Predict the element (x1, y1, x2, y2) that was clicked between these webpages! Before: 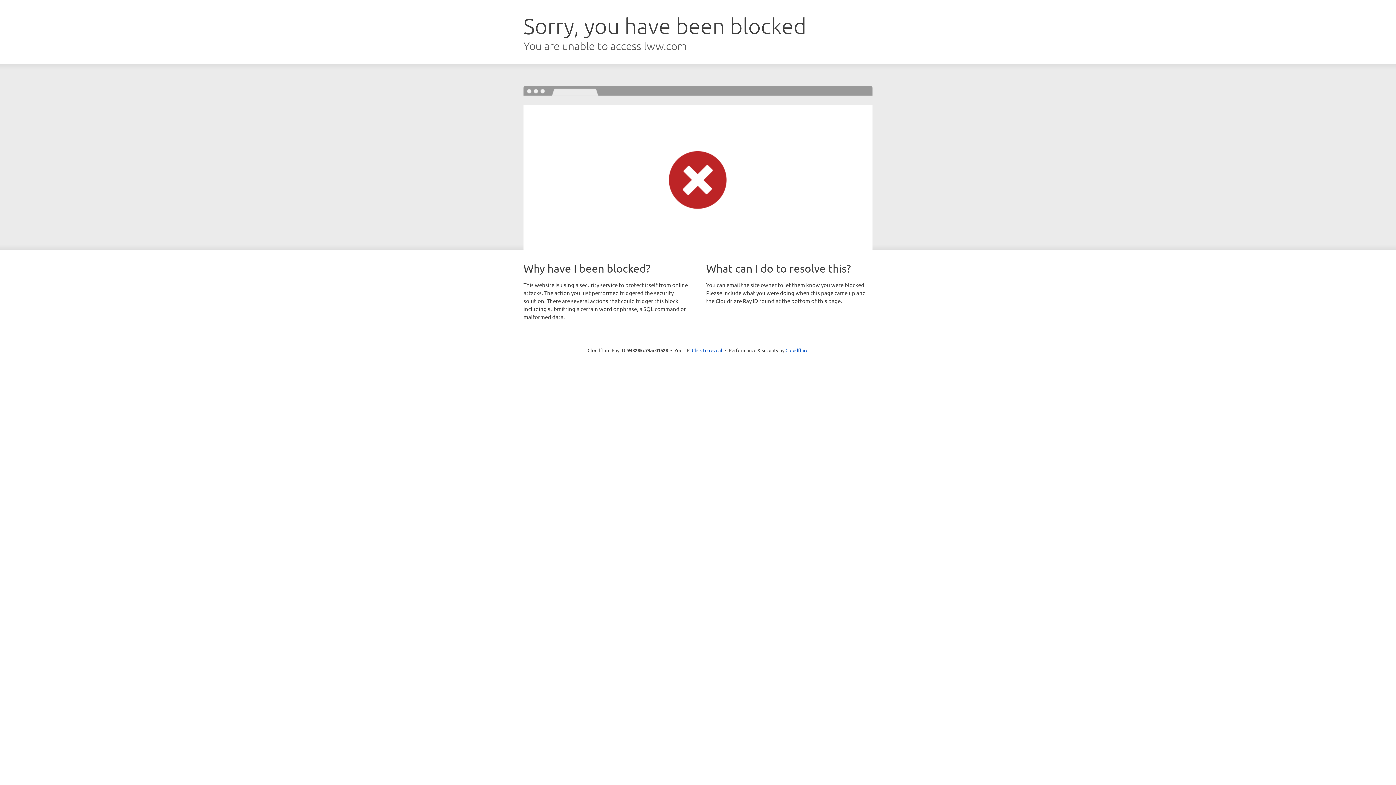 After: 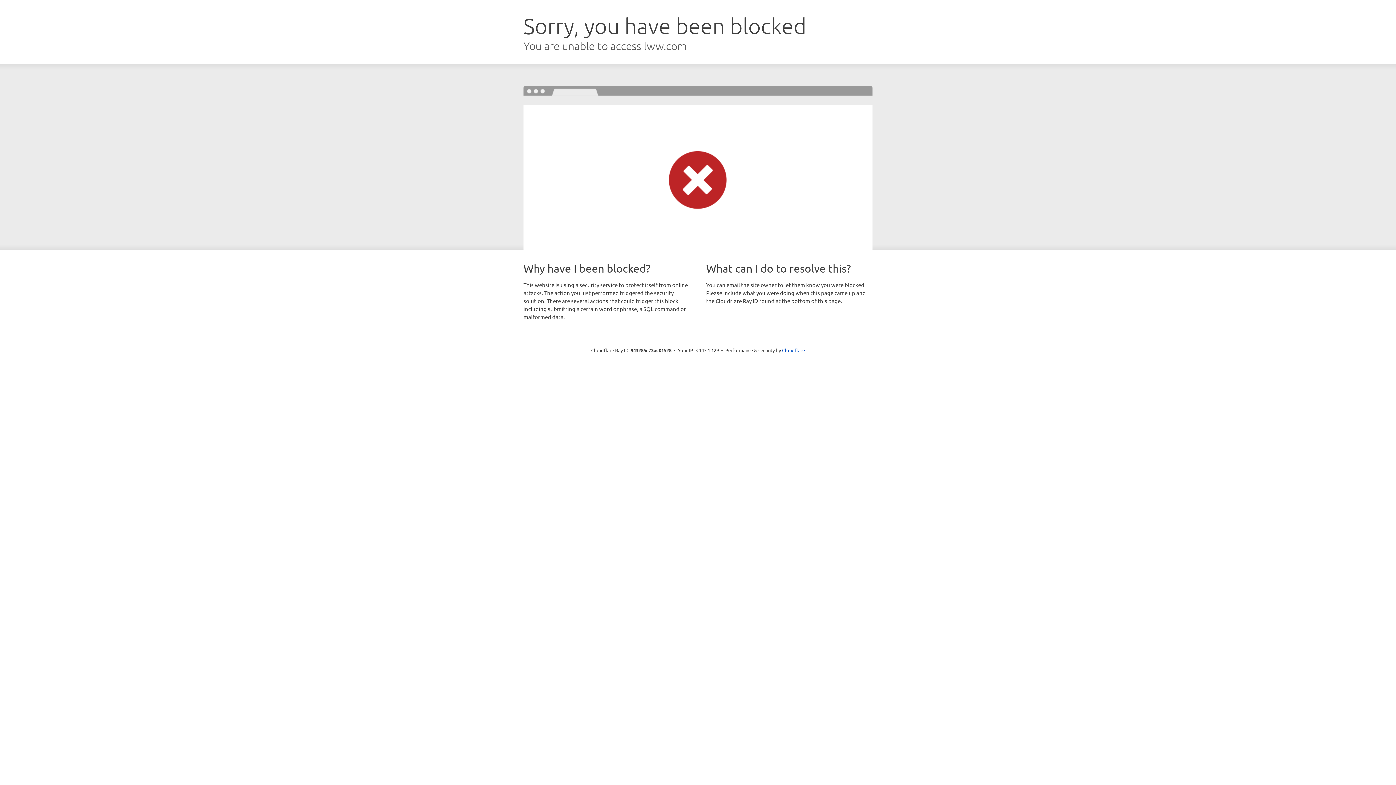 Action: bbox: (692, 346, 722, 353) label: Click to reveal